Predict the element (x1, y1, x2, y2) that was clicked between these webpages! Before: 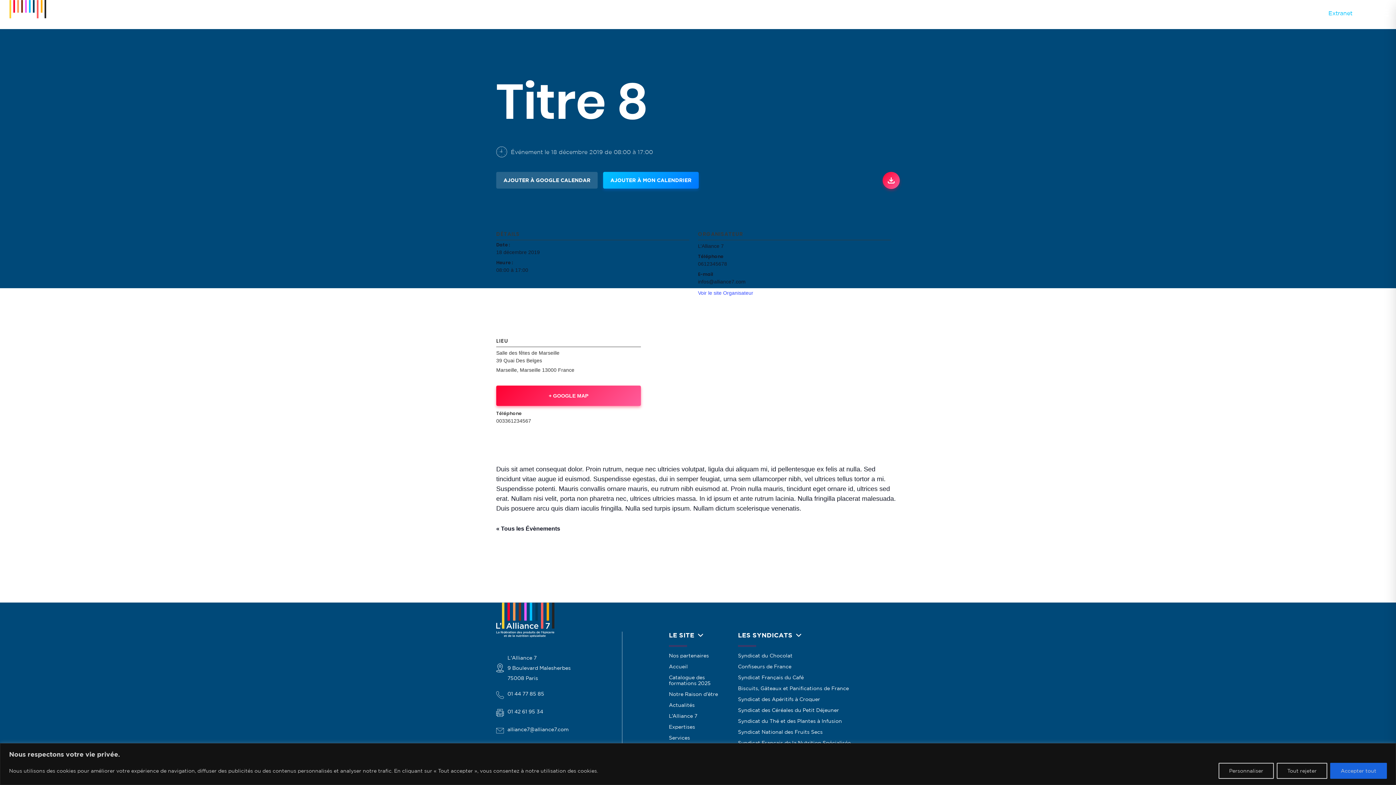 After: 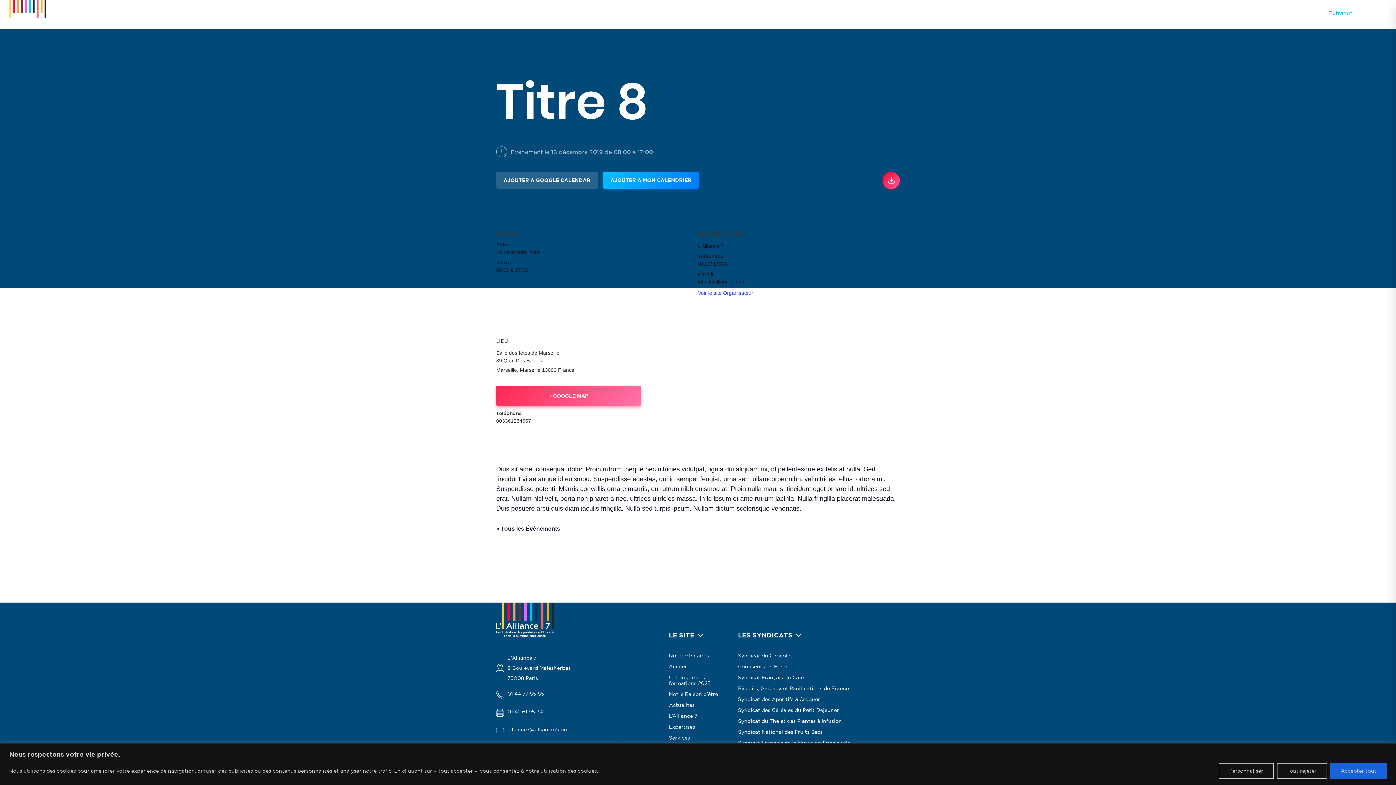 Action: label: + GOOGLE MAP bbox: (496, 385, 641, 406)